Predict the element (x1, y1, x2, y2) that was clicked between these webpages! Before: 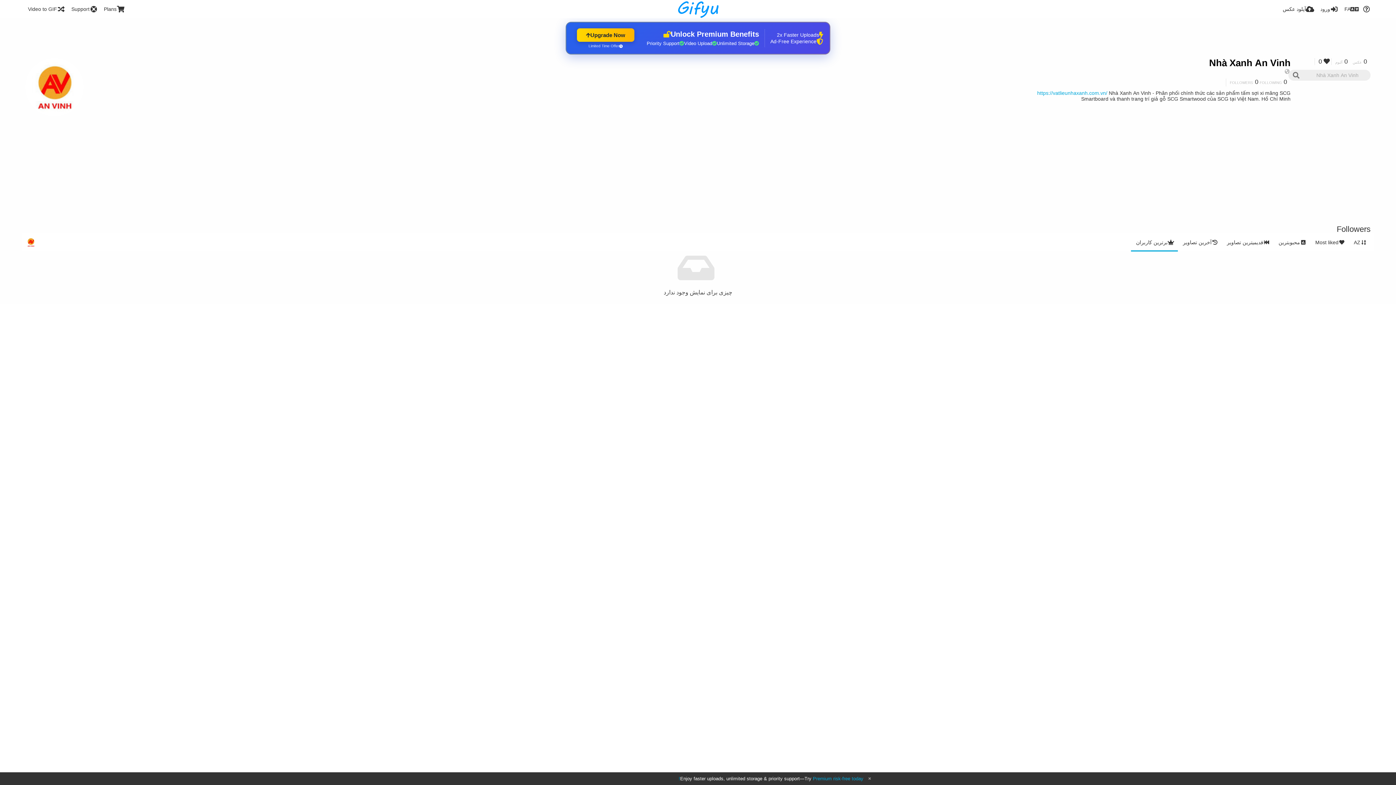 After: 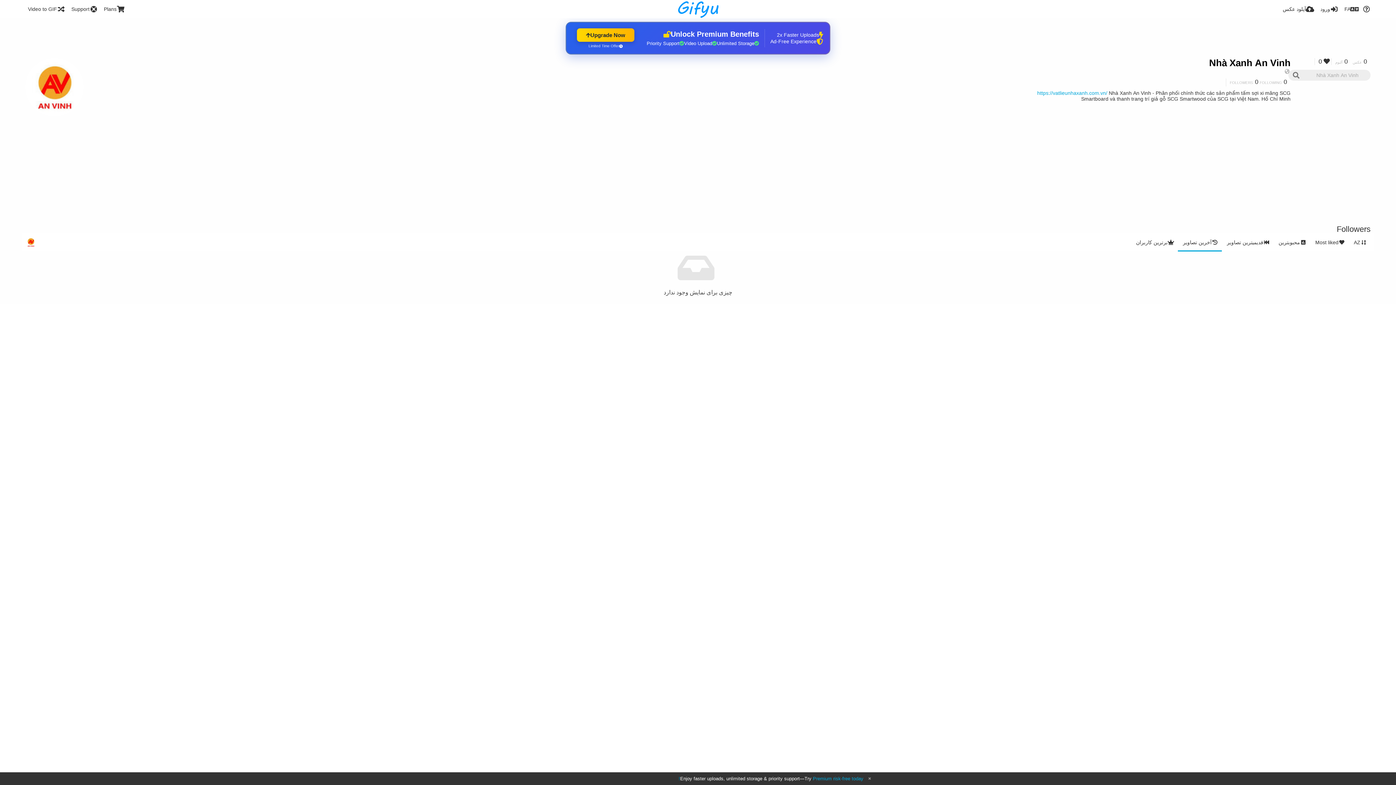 Action: bbox: (1178, 233, 1222, 251) label: آخرین تصاویر